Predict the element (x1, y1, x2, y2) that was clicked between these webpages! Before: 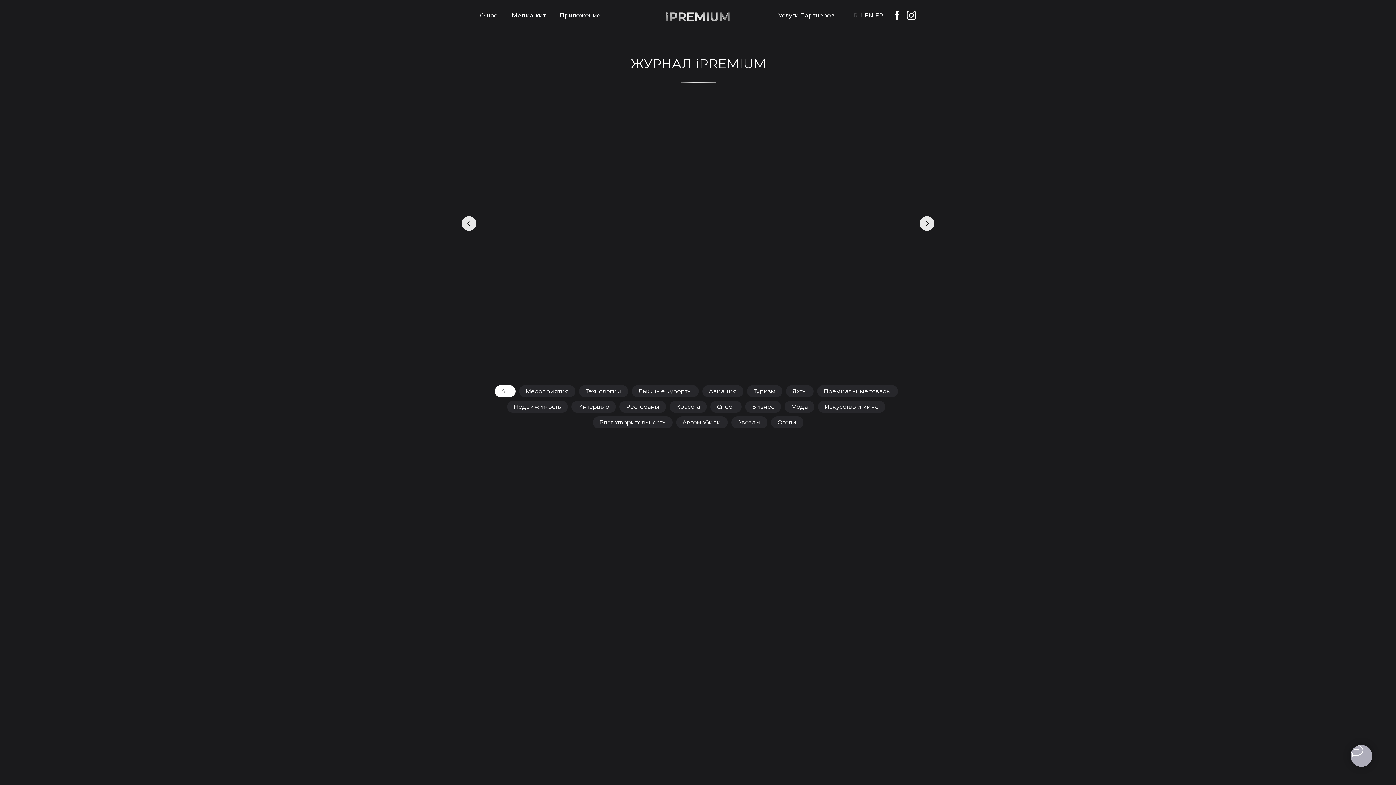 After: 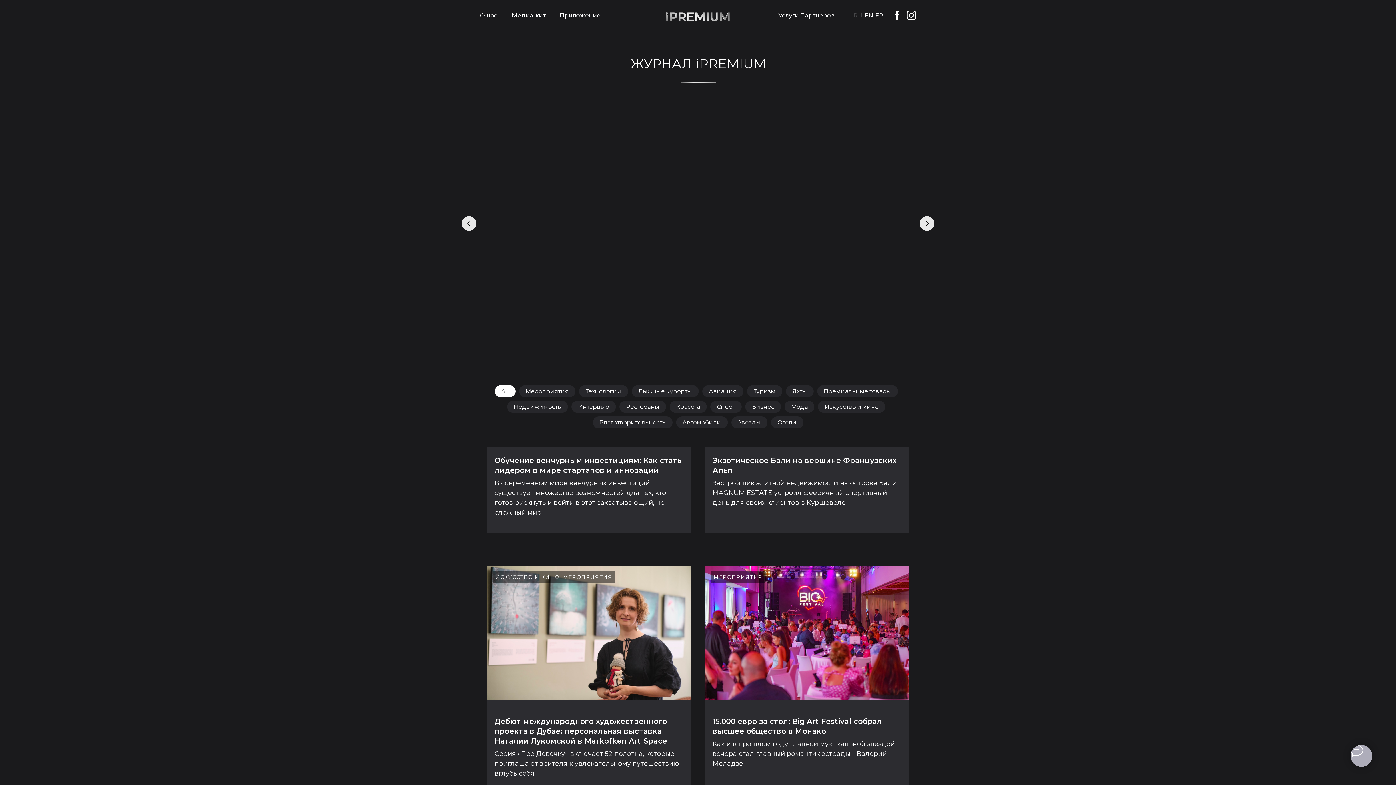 Action: bbox: (494, 385, 515, 397) label: All